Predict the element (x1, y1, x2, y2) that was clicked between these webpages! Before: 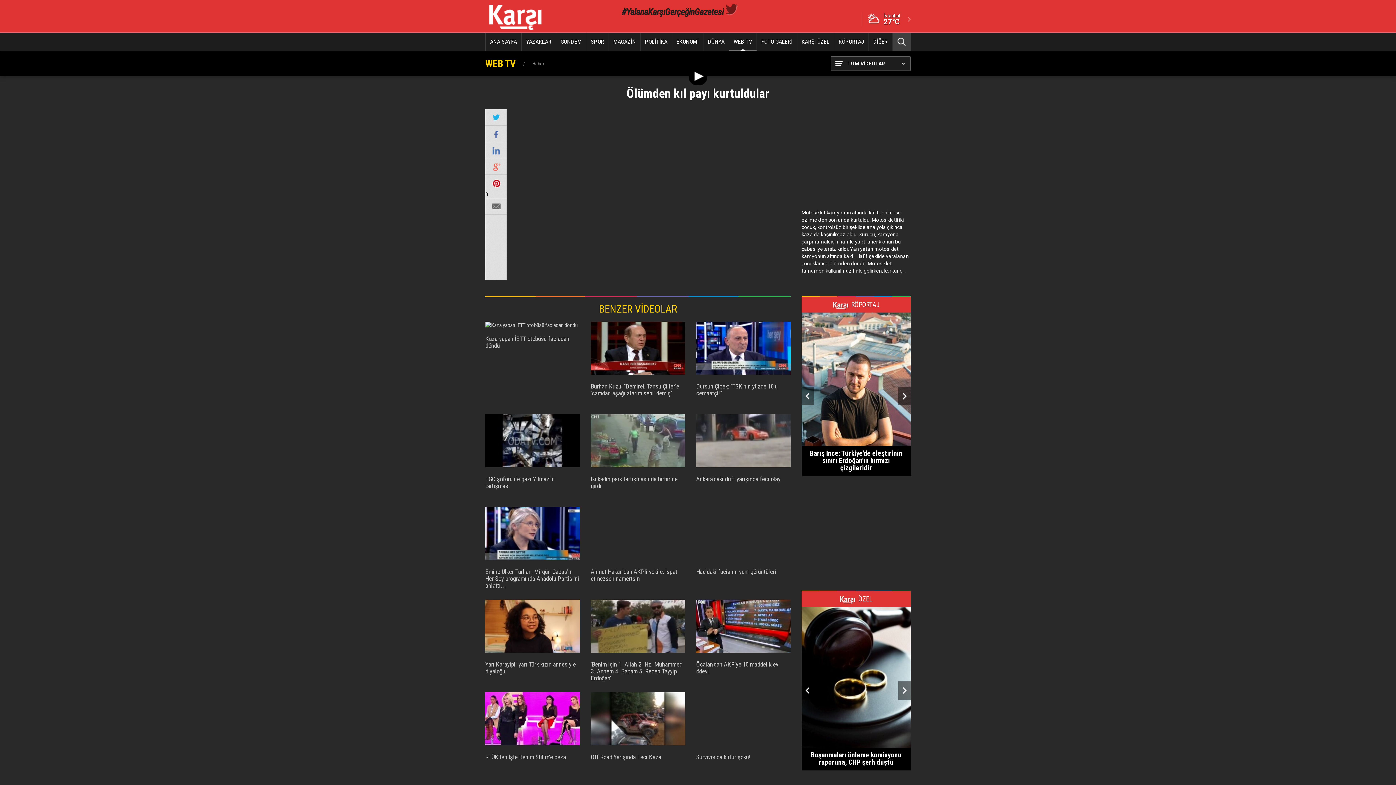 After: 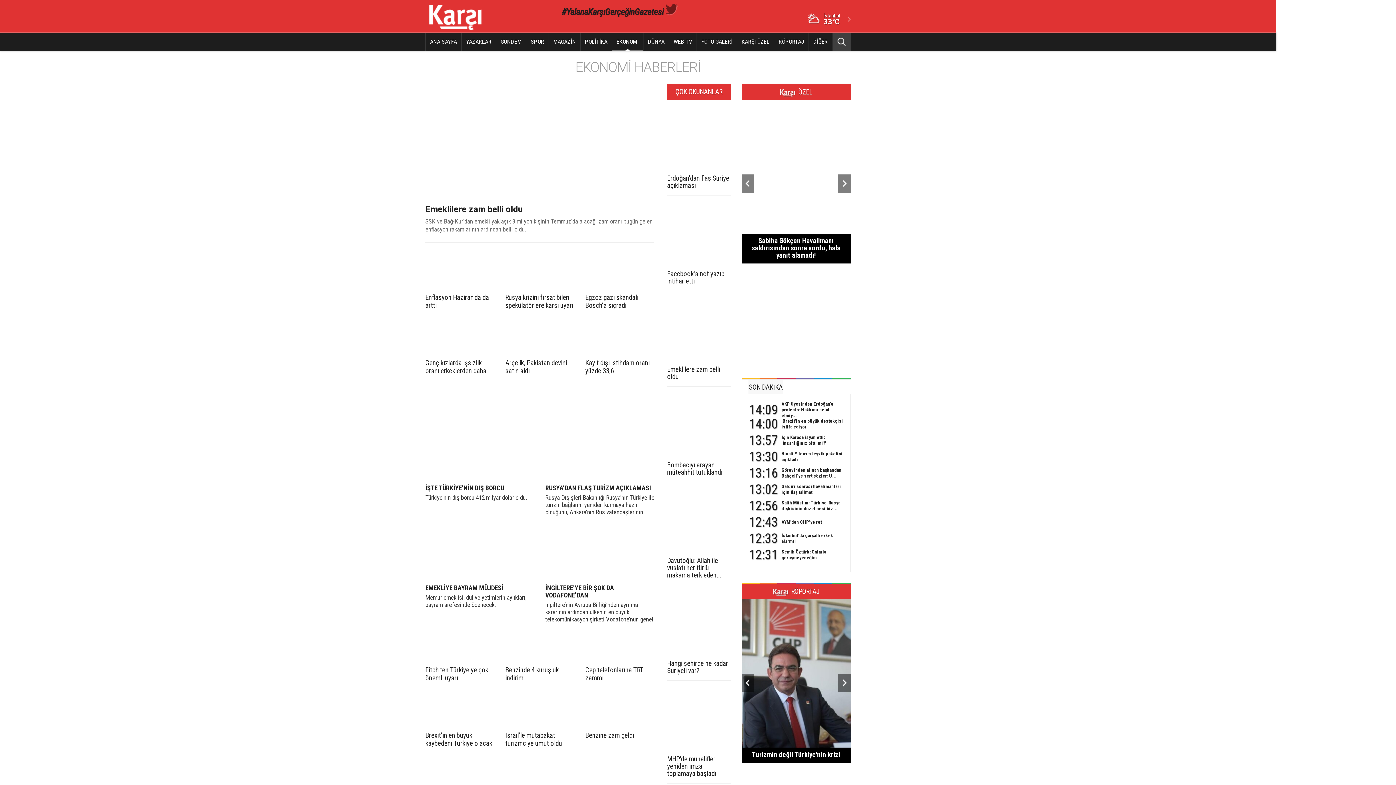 Action: label: EKONOMİ bbox: (672, 32, 703, 50)